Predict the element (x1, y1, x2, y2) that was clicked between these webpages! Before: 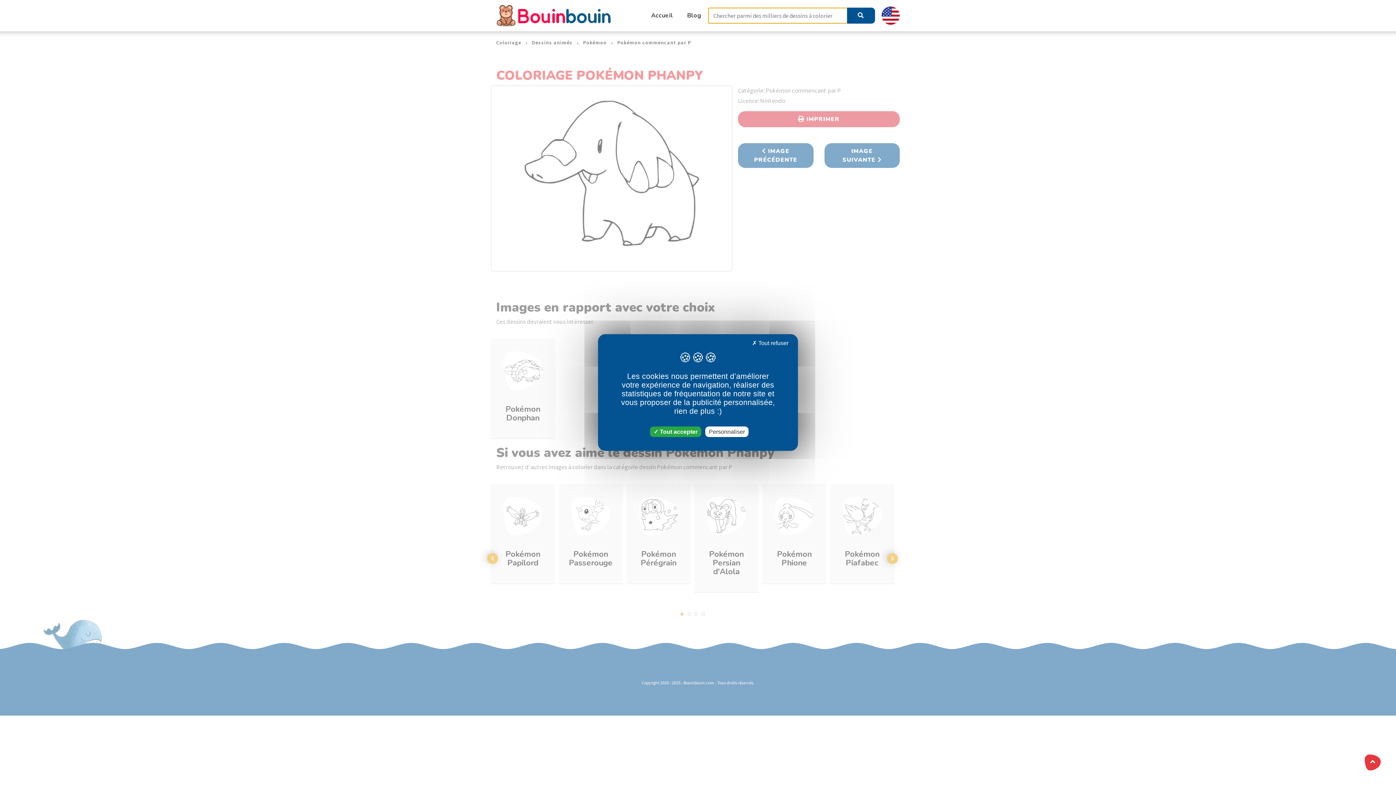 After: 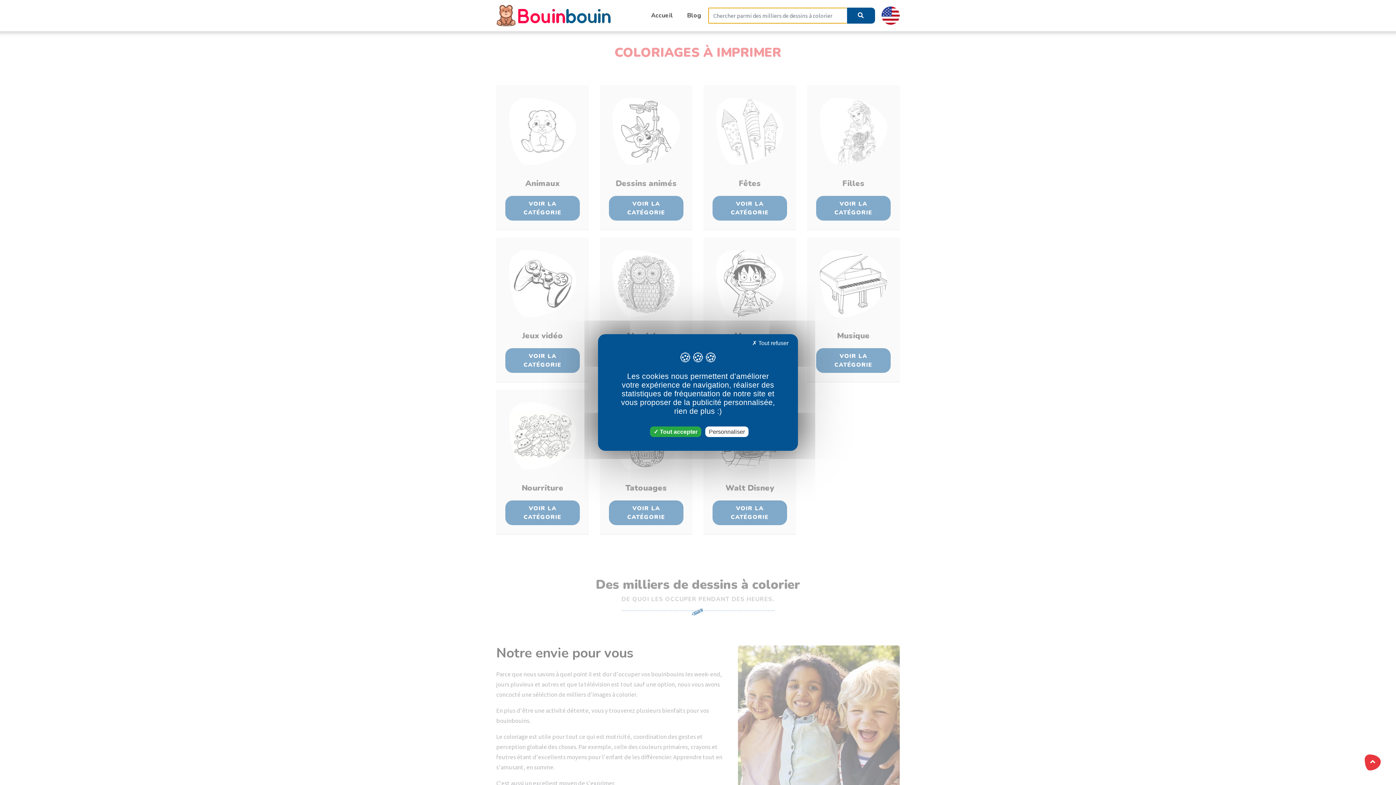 Action: bbox: (644, 0, 680, 31) label: Accueil